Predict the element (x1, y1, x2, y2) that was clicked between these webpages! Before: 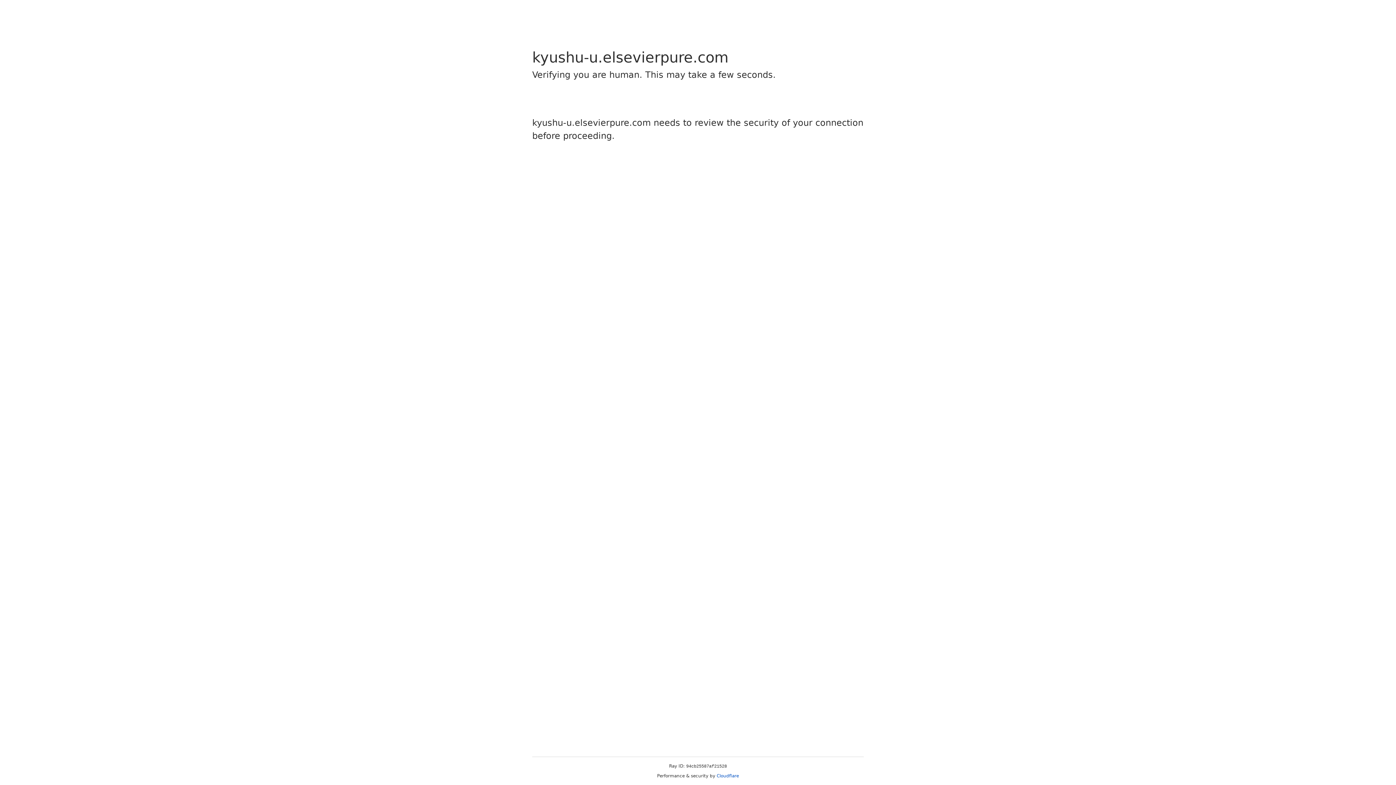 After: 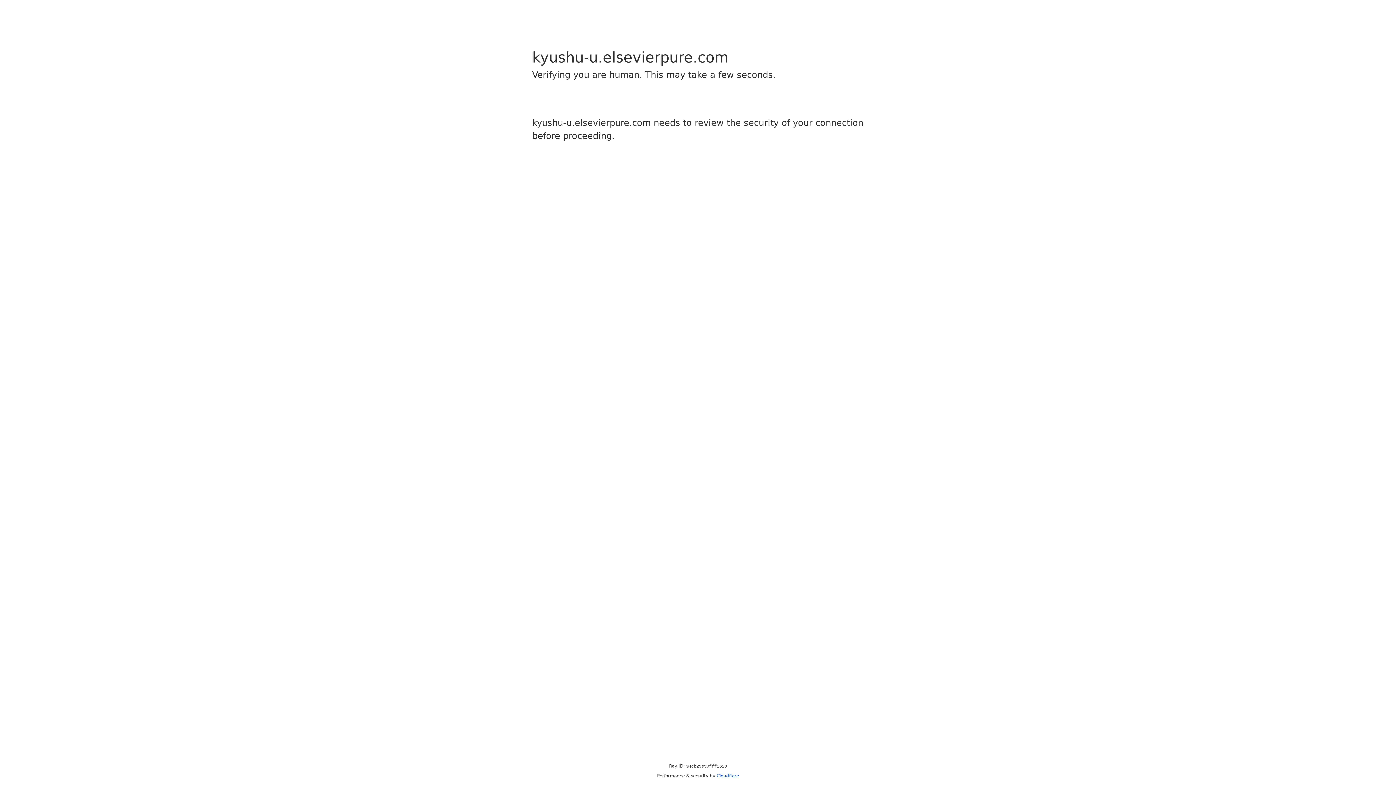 Action: bbox: (716, 773, 739, 778) label: Cloudflare